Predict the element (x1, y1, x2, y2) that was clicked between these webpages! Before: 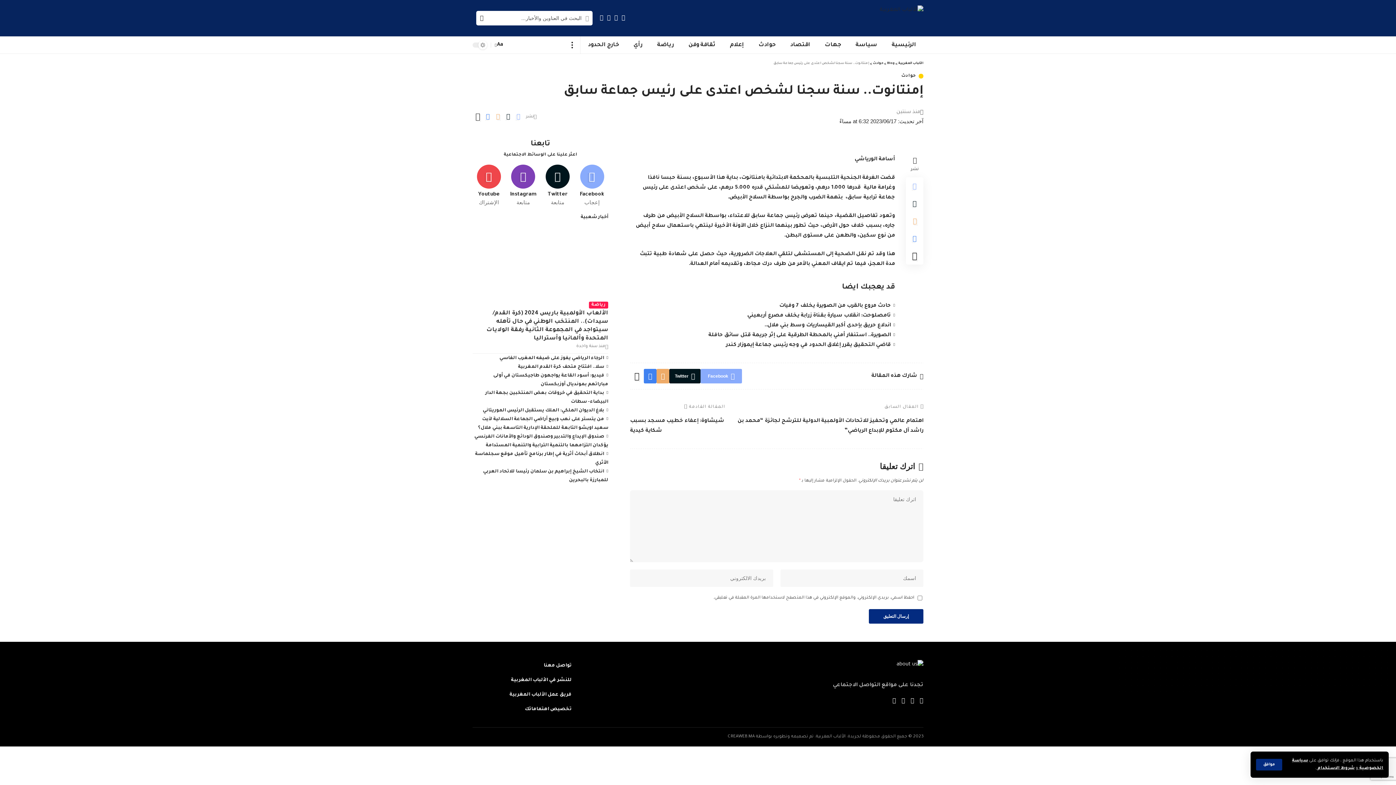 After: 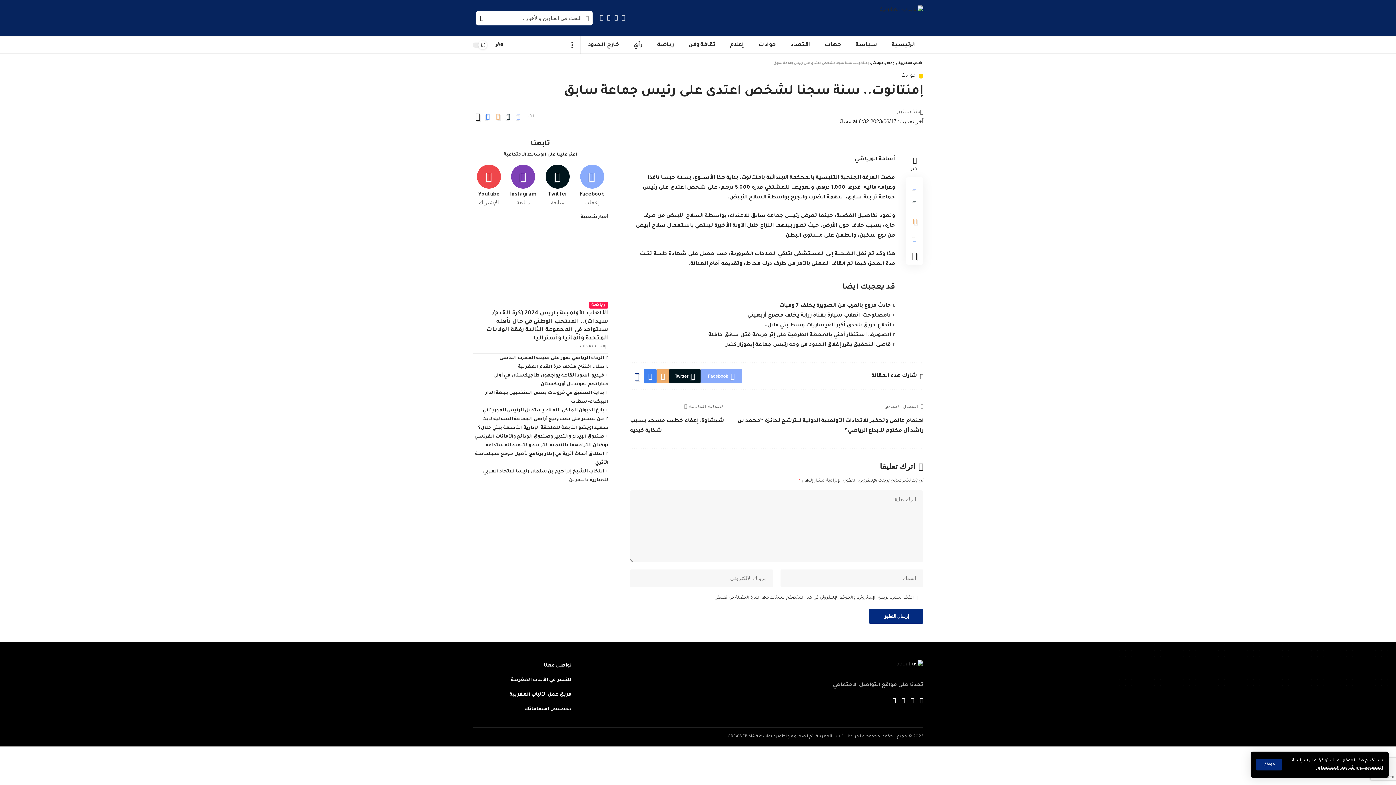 Action: bbox: (630, 369, 644, 383)